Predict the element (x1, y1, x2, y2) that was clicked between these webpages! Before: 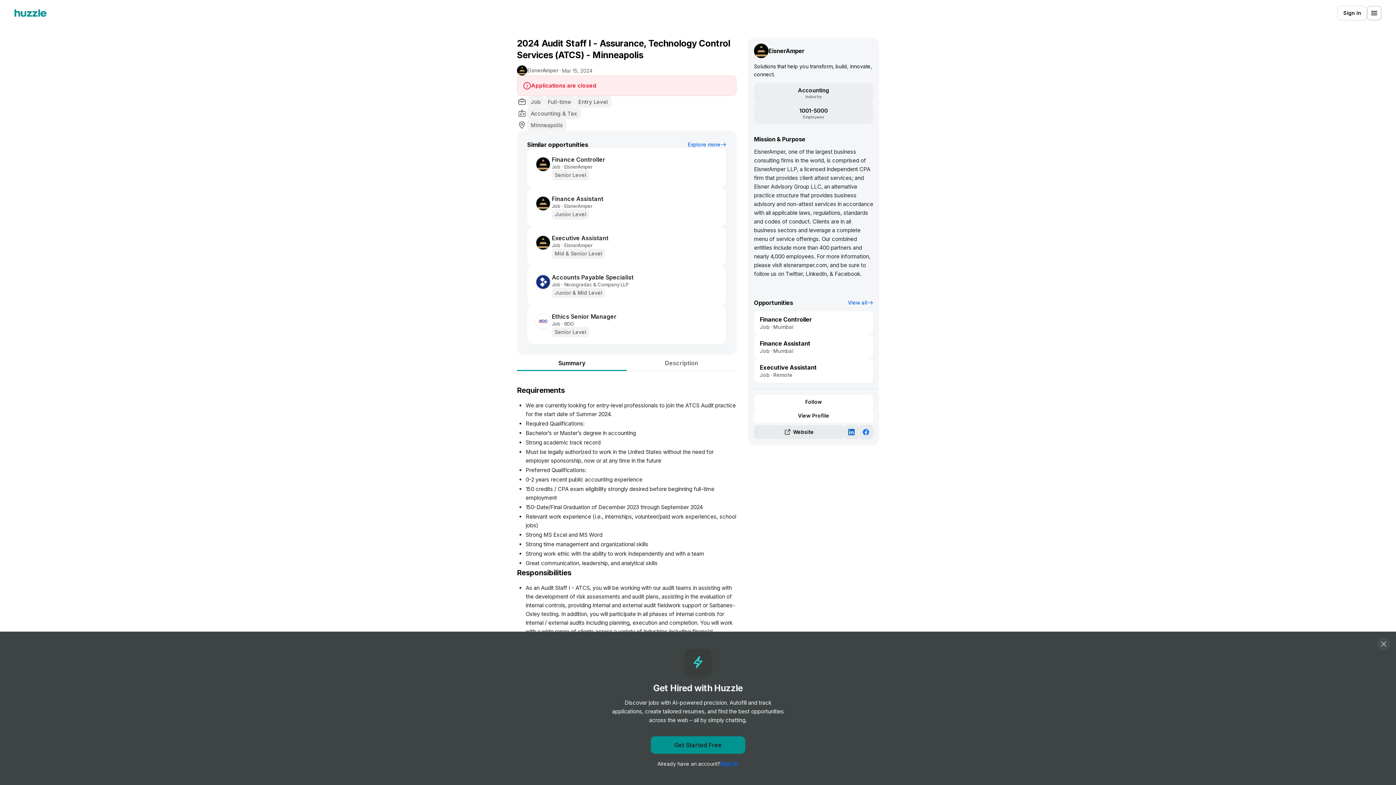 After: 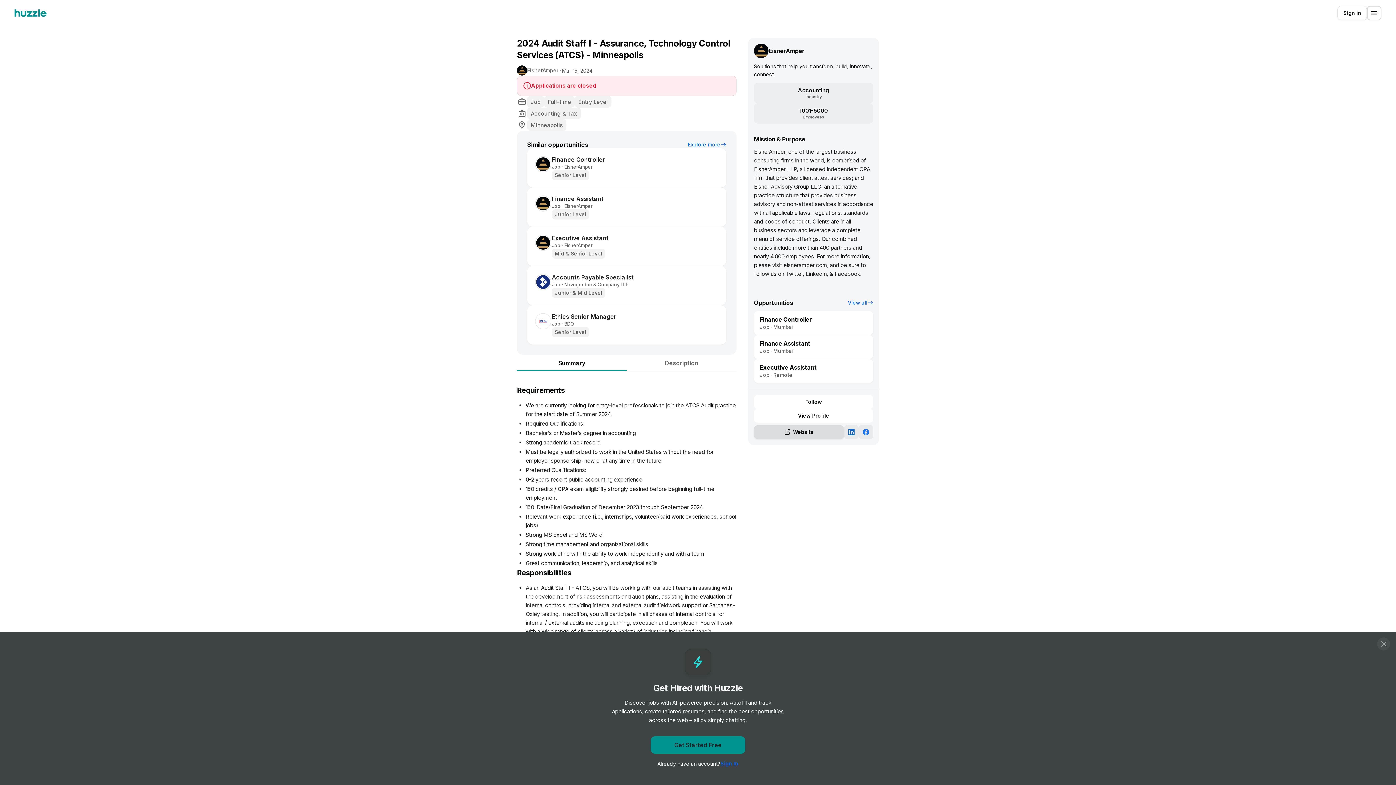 Action: label: Website bbox: (754, 425, 844, 439)